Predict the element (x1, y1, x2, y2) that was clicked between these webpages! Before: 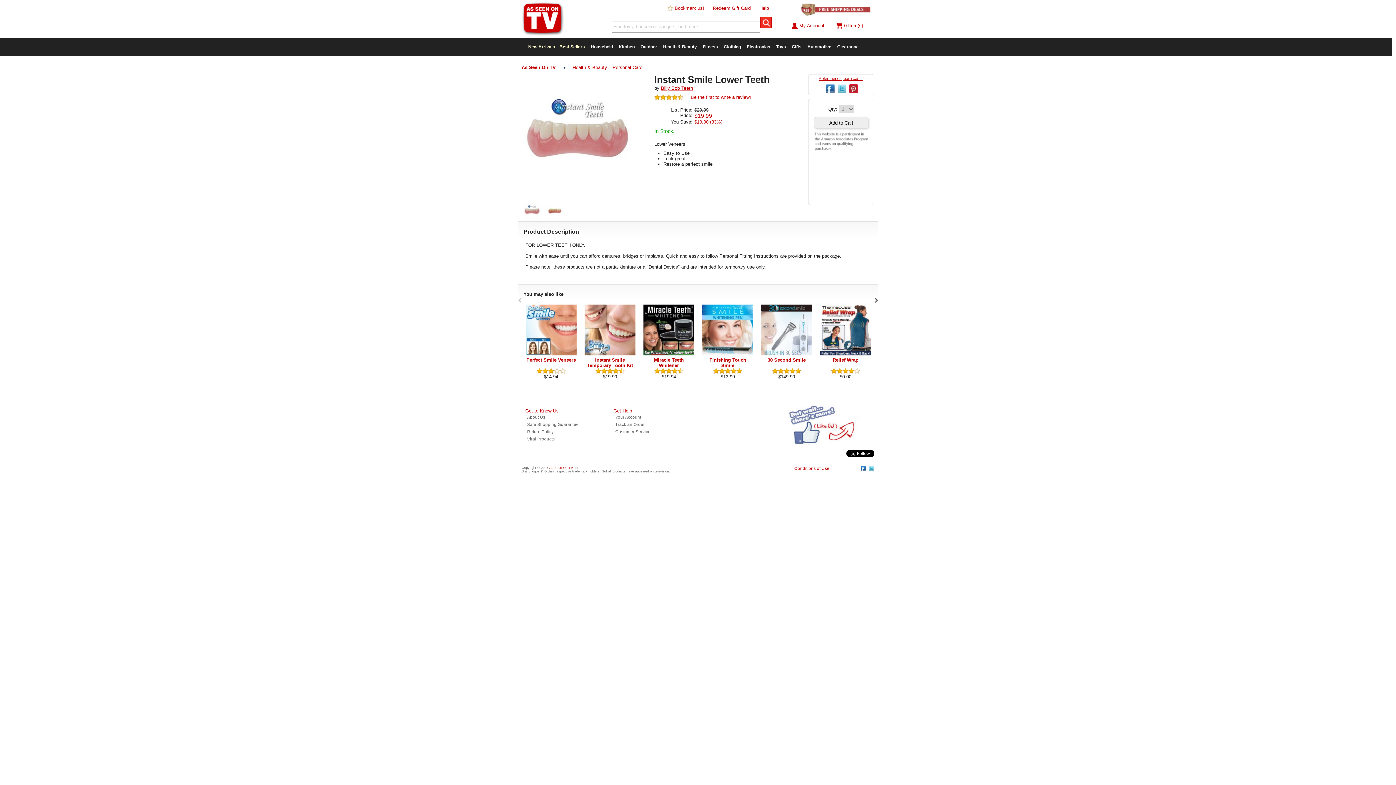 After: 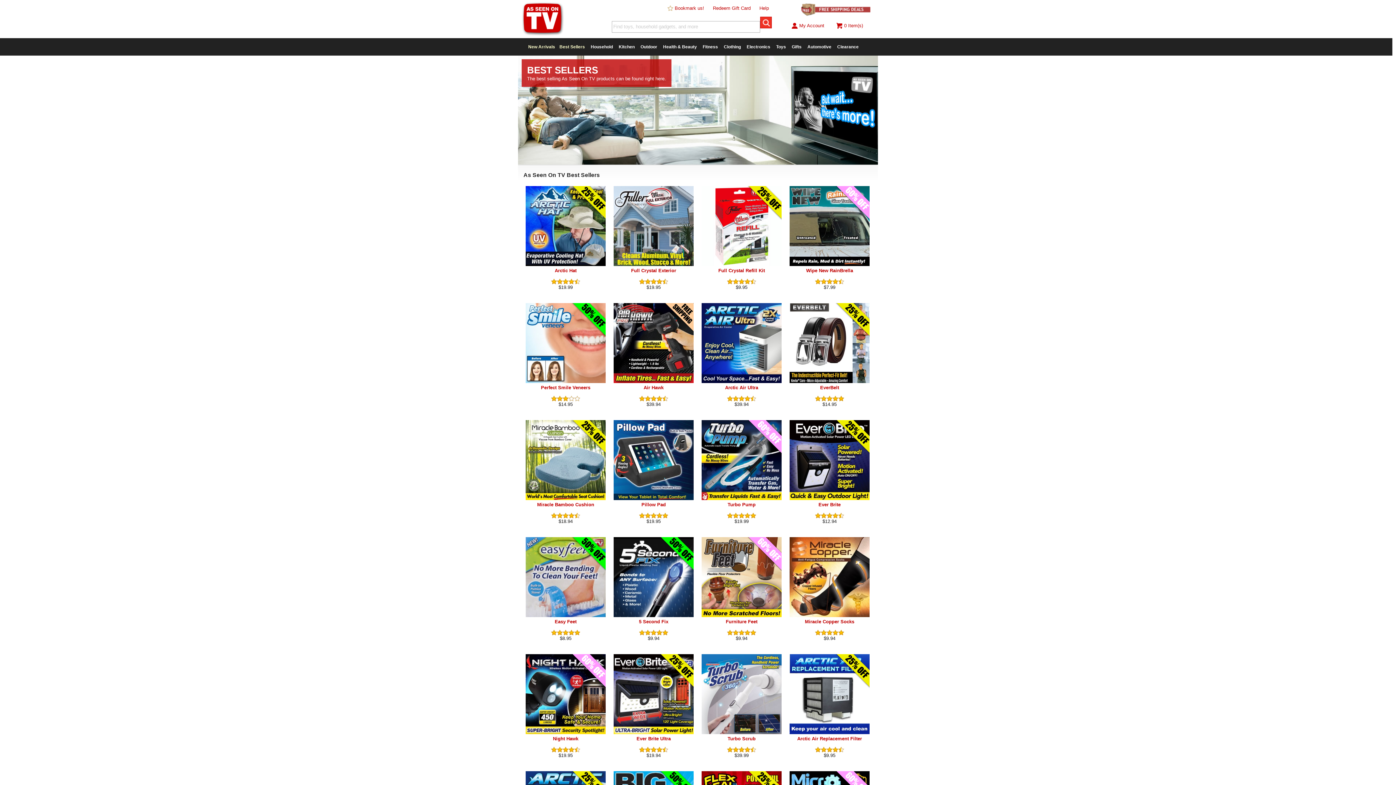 Action: bbox: (556, 38, 588, 55) label: Best Sellers